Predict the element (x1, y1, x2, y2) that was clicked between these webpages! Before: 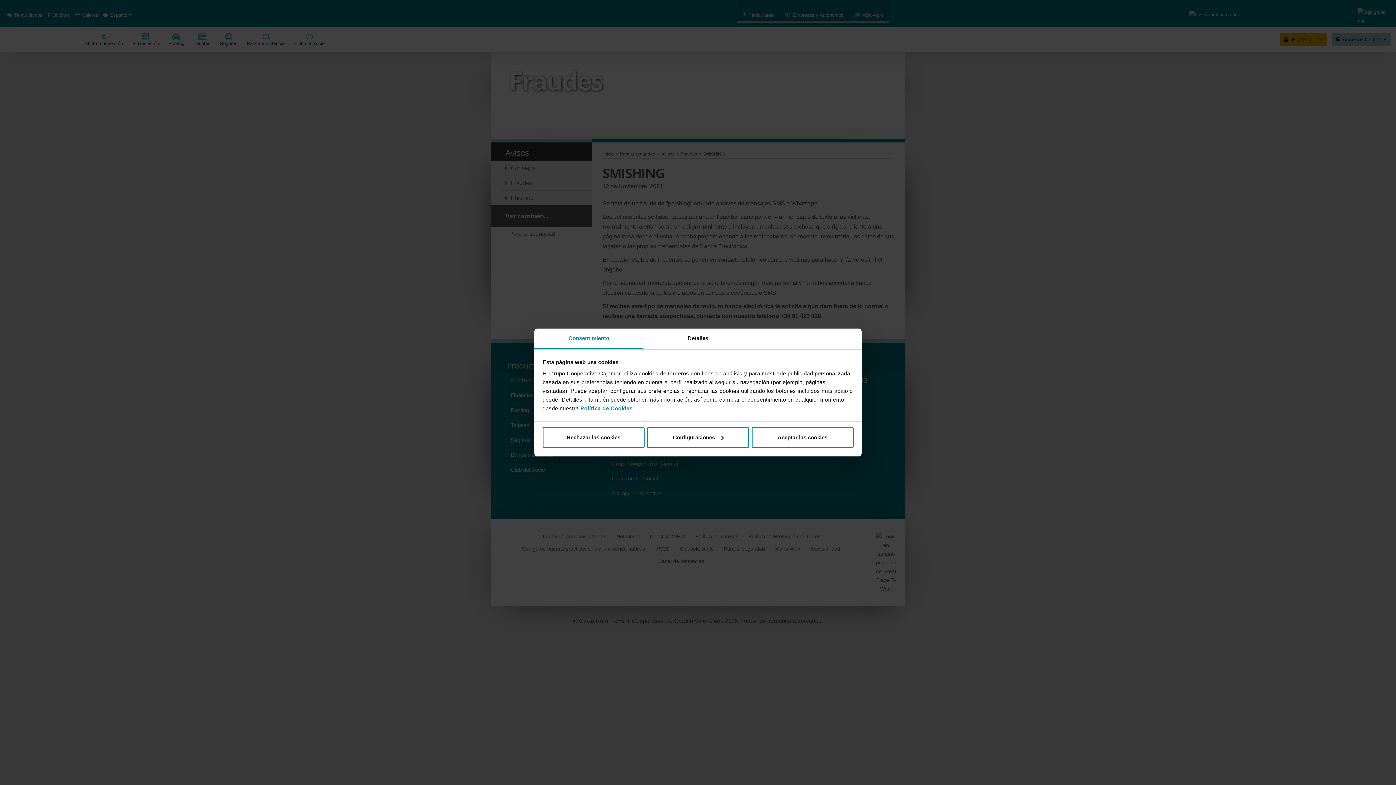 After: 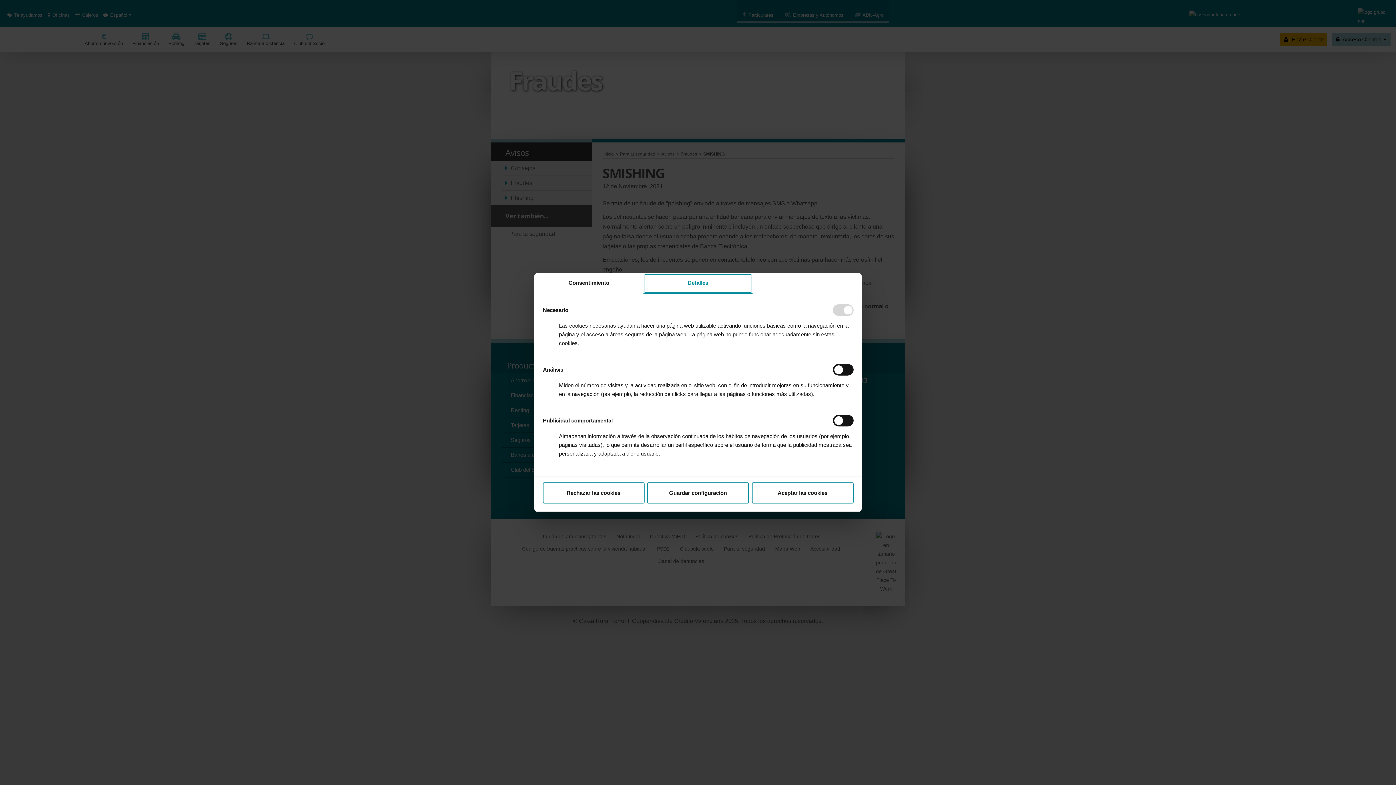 Action: bbox: (647, 427, 749, 448) label: Configuraciones